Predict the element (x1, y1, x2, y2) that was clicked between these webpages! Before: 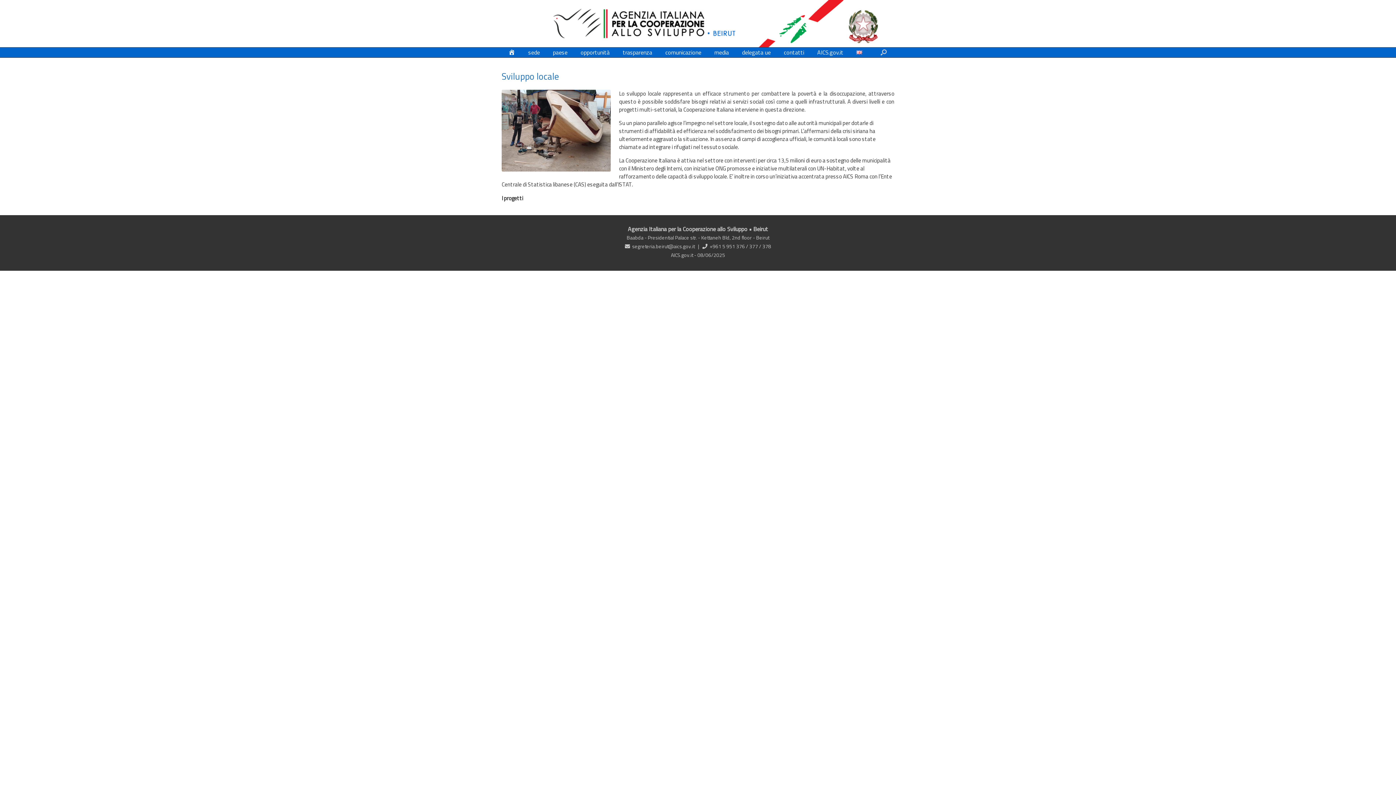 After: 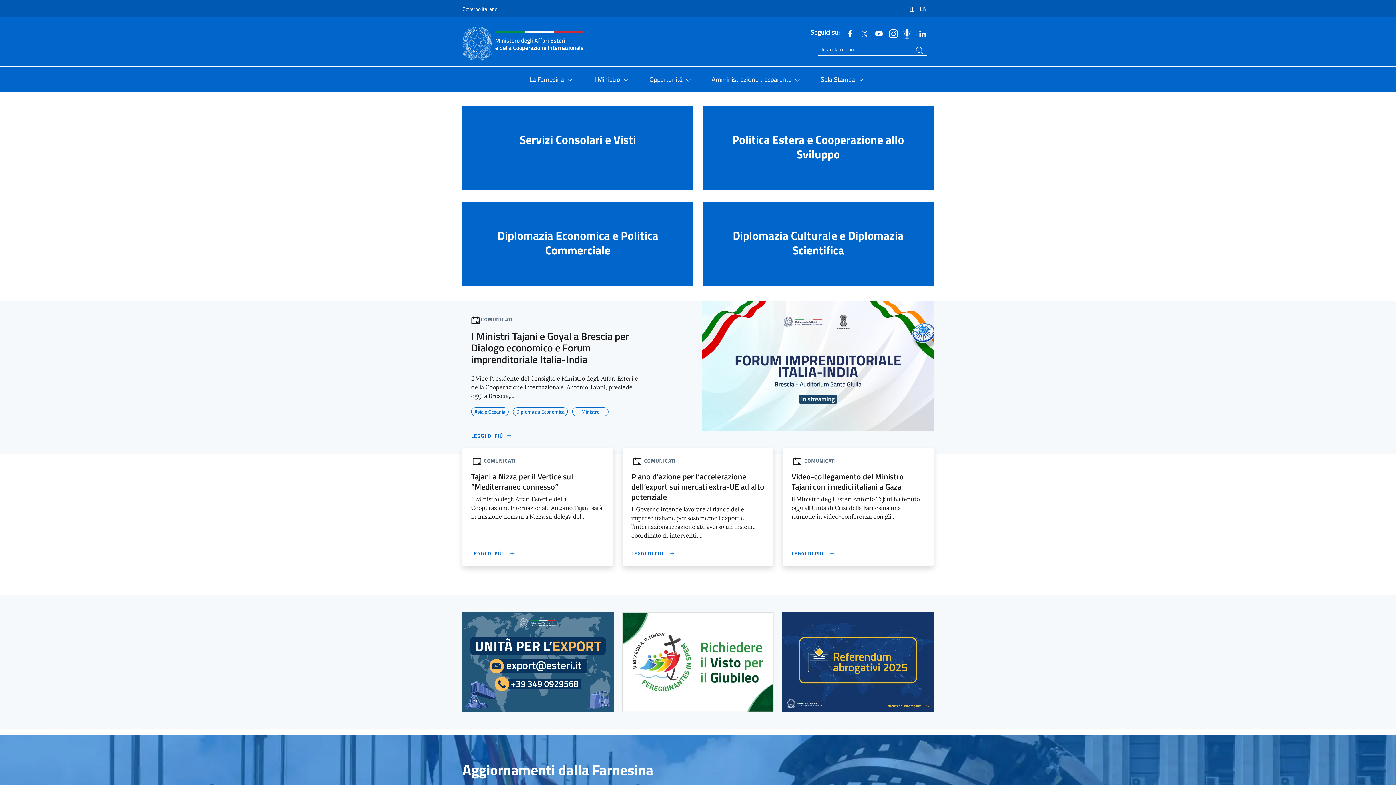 Action: bbox: (843, 40, 894, 49)